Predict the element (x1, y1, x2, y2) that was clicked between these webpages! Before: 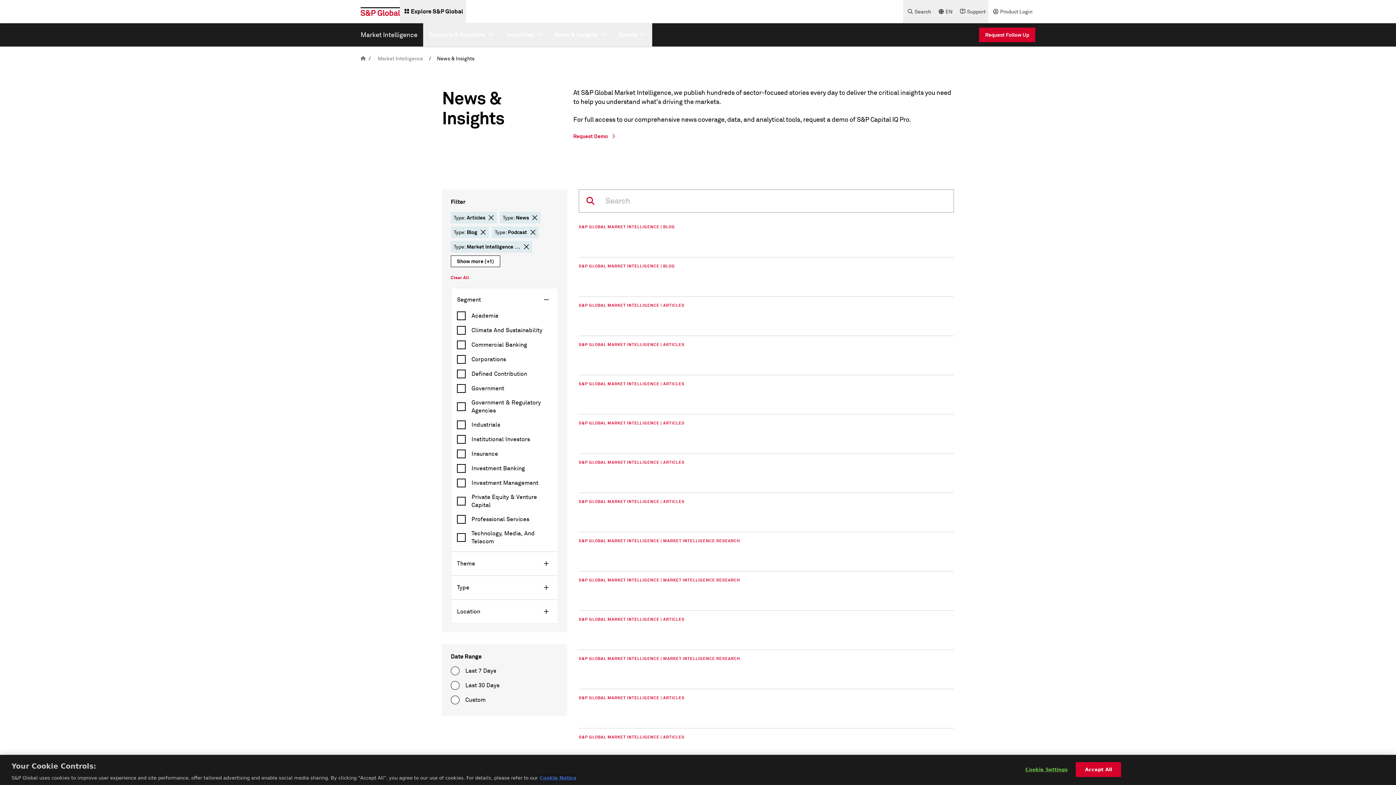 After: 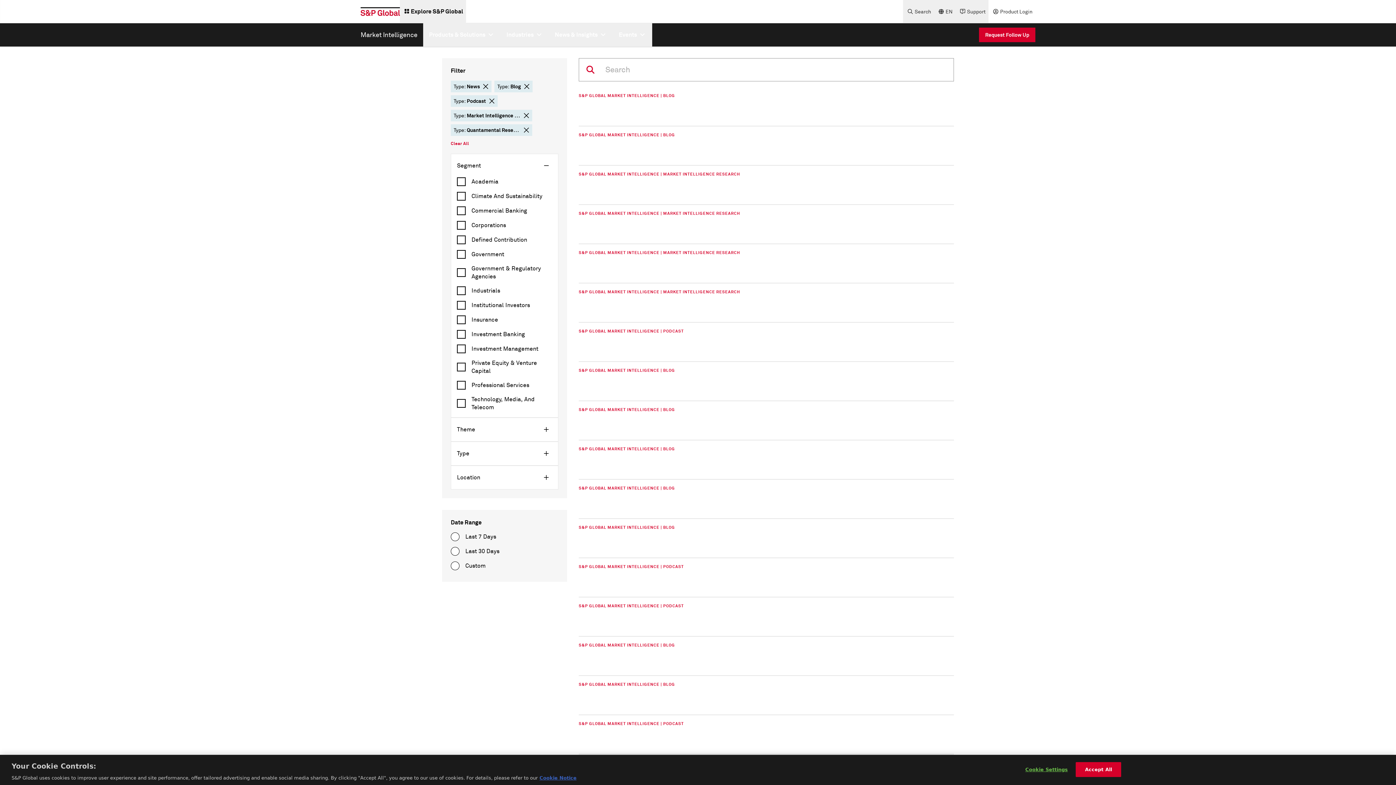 Action: bbox: (488, 214, 494, 220) label: delete chip button